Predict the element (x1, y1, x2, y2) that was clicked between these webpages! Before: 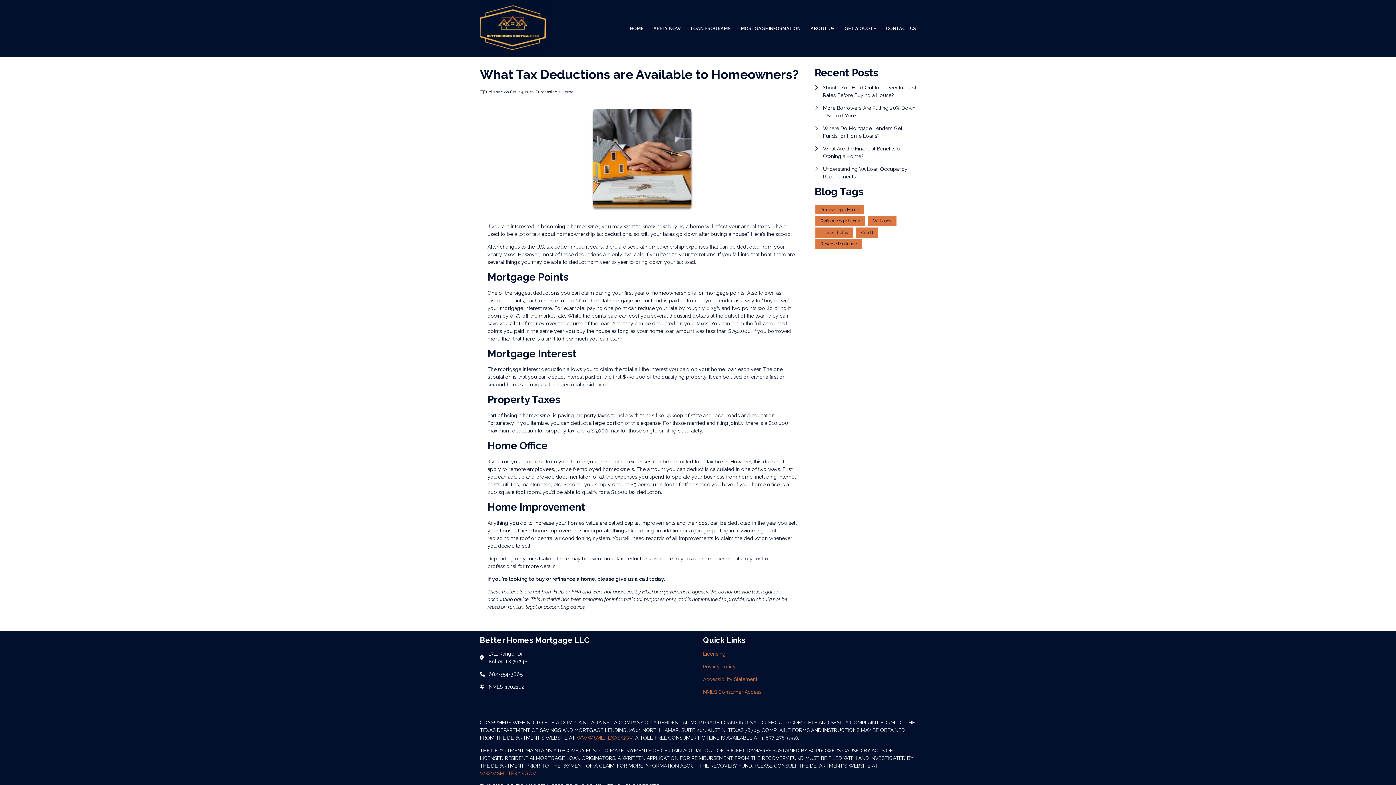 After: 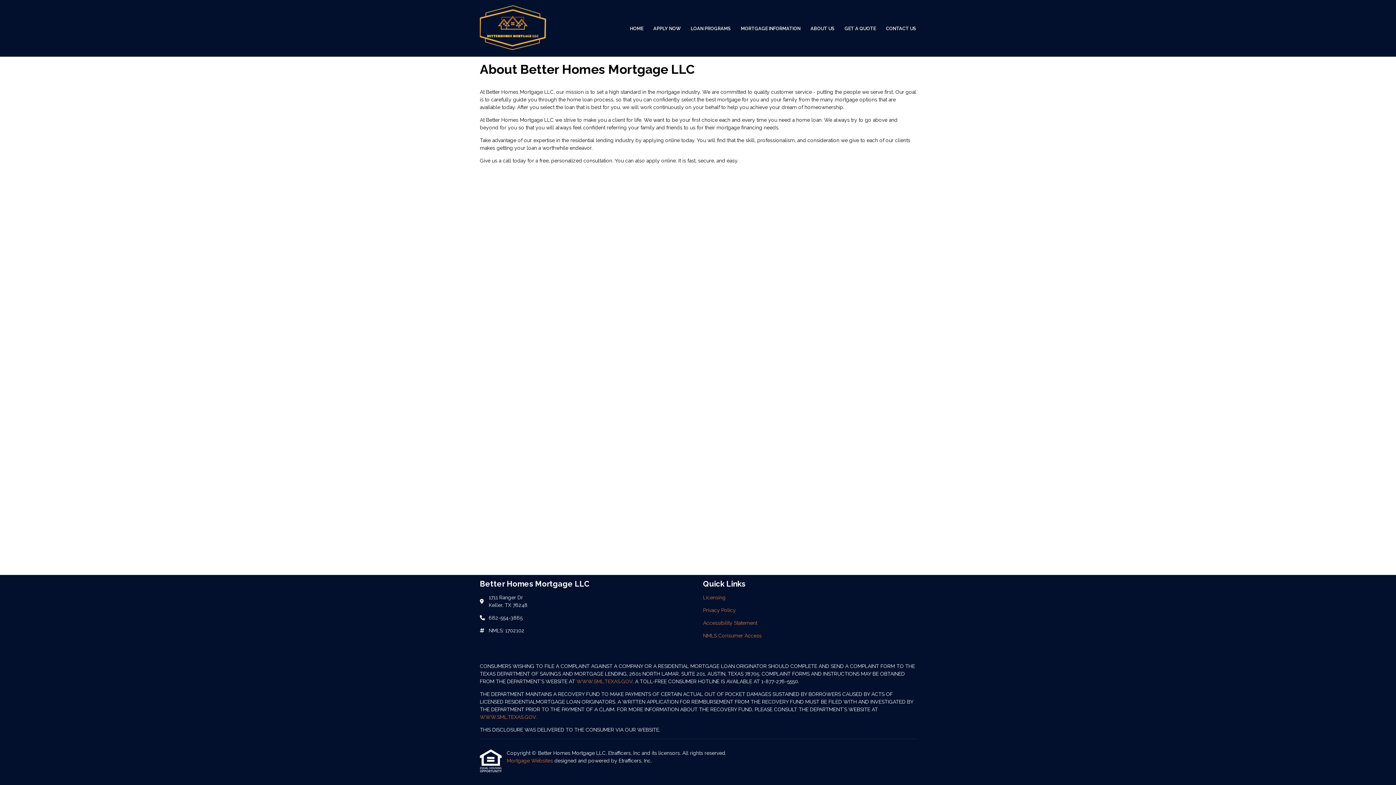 Action: label: ABOUT US bbox: (805, 0, 839, 56)